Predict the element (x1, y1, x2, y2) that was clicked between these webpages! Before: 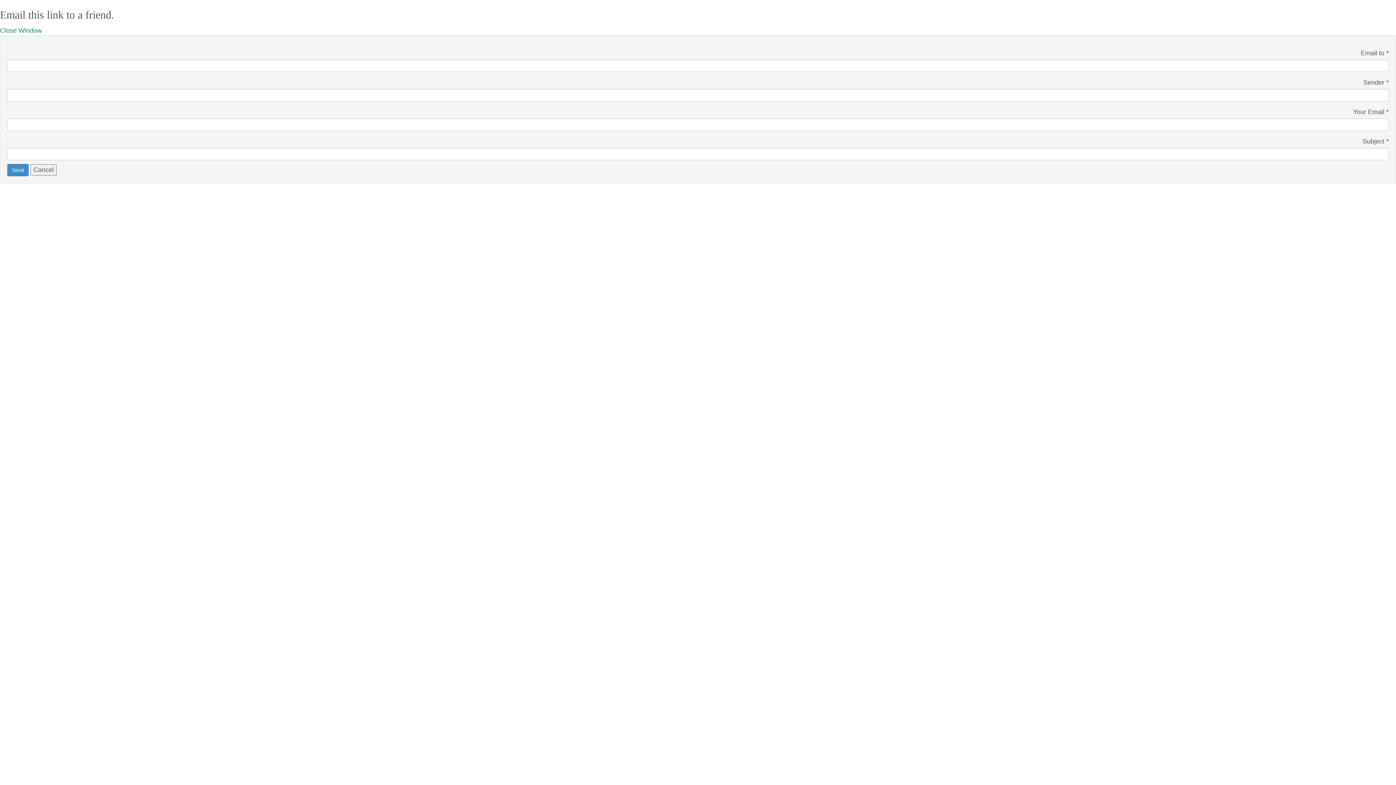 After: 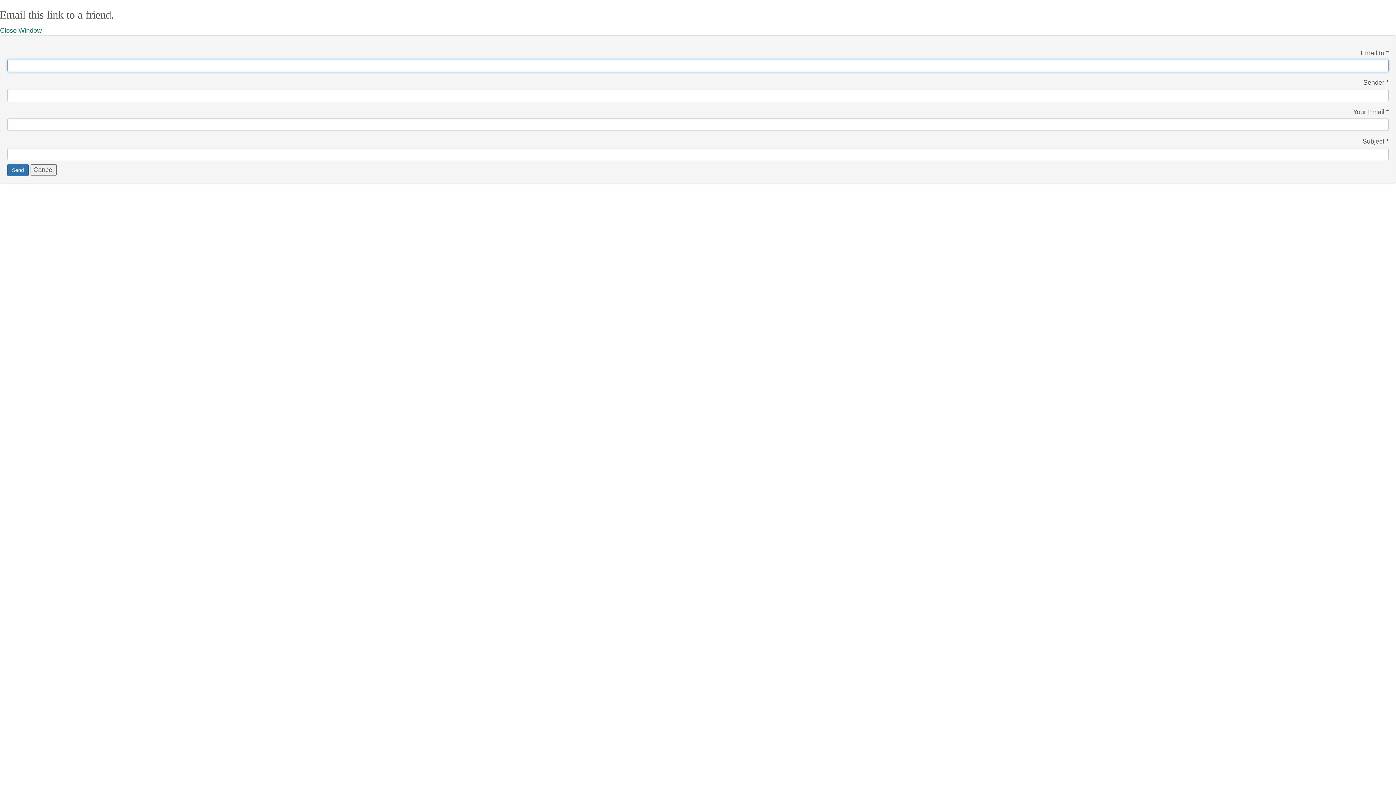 Action: label: Send bbox: (7, 164, 28, 176)